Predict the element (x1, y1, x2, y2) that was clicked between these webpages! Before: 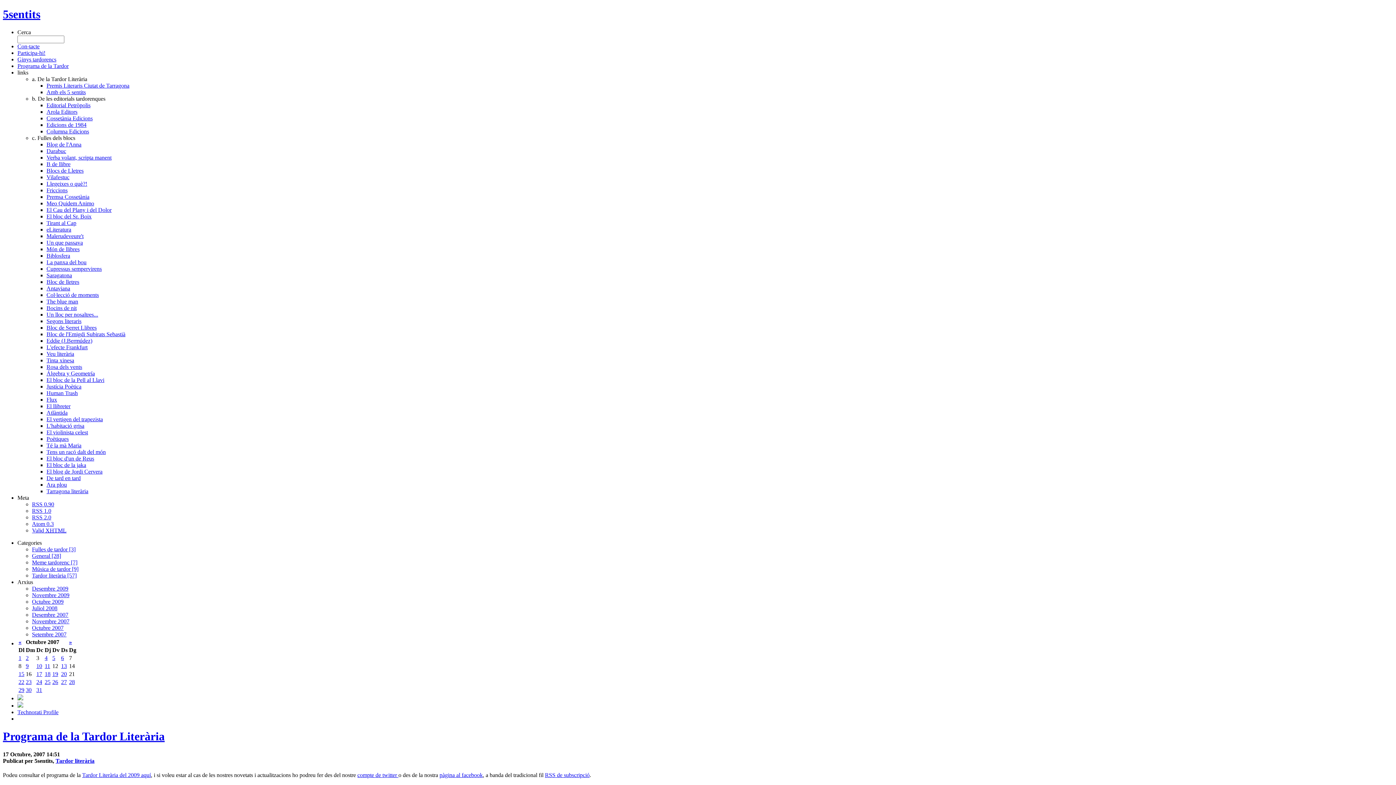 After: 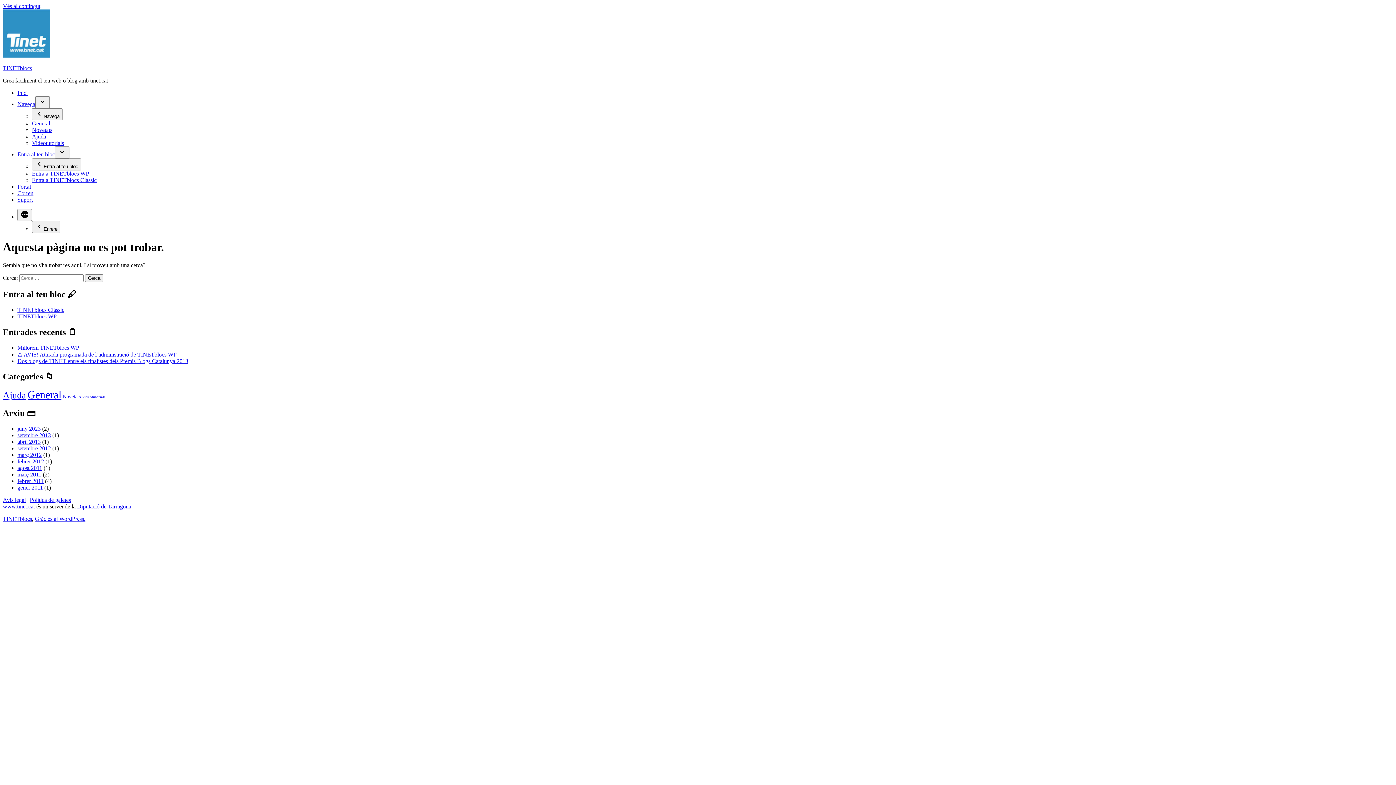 Action: label: Participa-hi! bbox: (17, 49, 45, 55)